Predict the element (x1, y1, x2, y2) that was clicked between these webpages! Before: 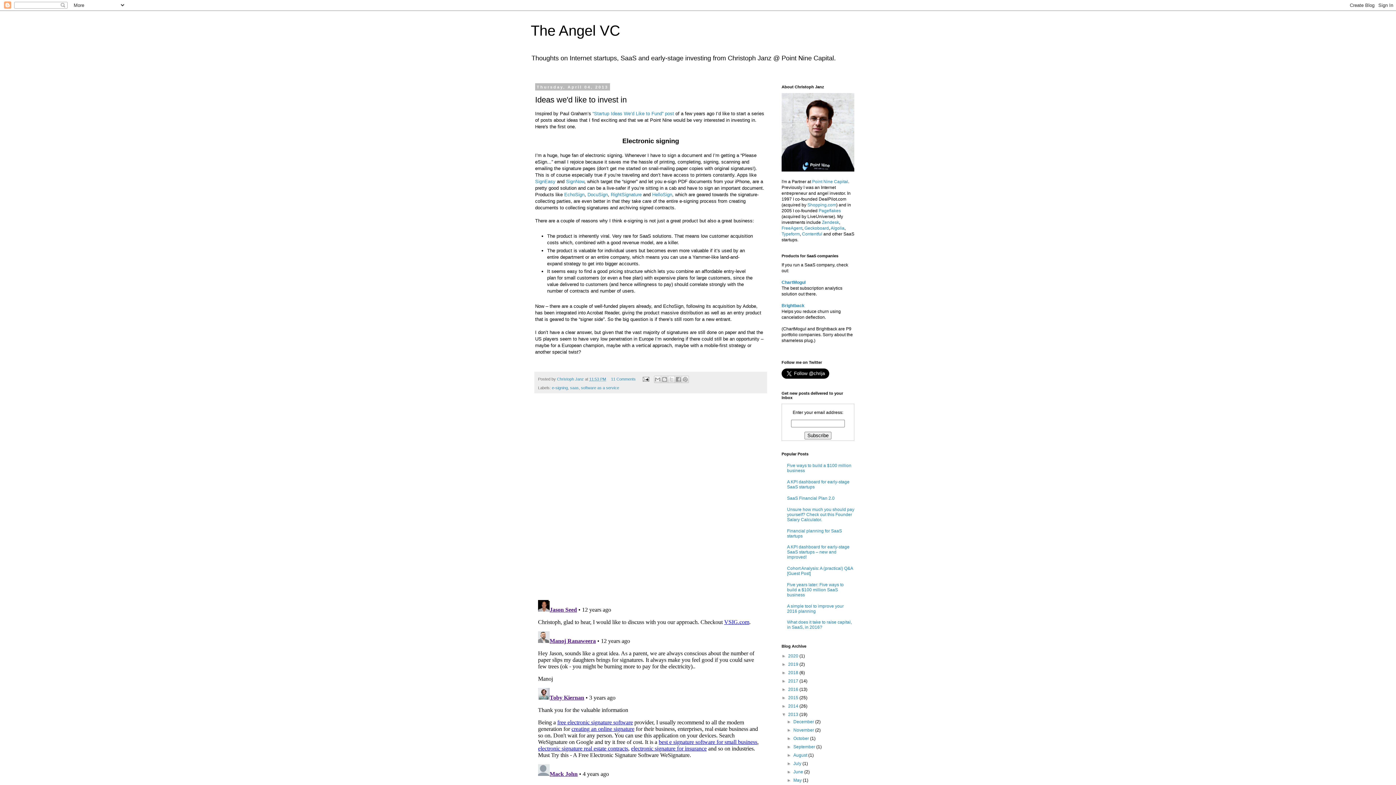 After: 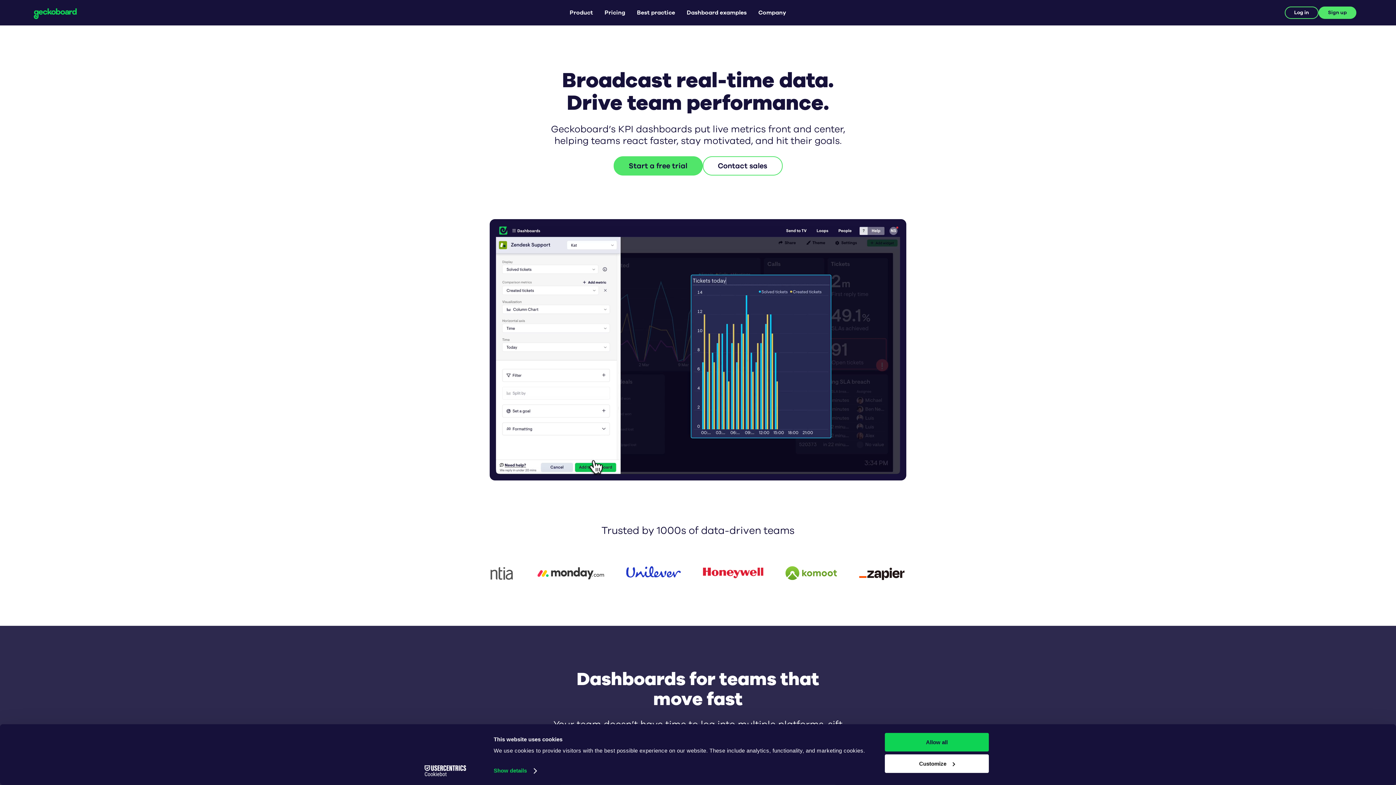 Action: bbox: (804, 225, 829, 230) label: Geckoboard